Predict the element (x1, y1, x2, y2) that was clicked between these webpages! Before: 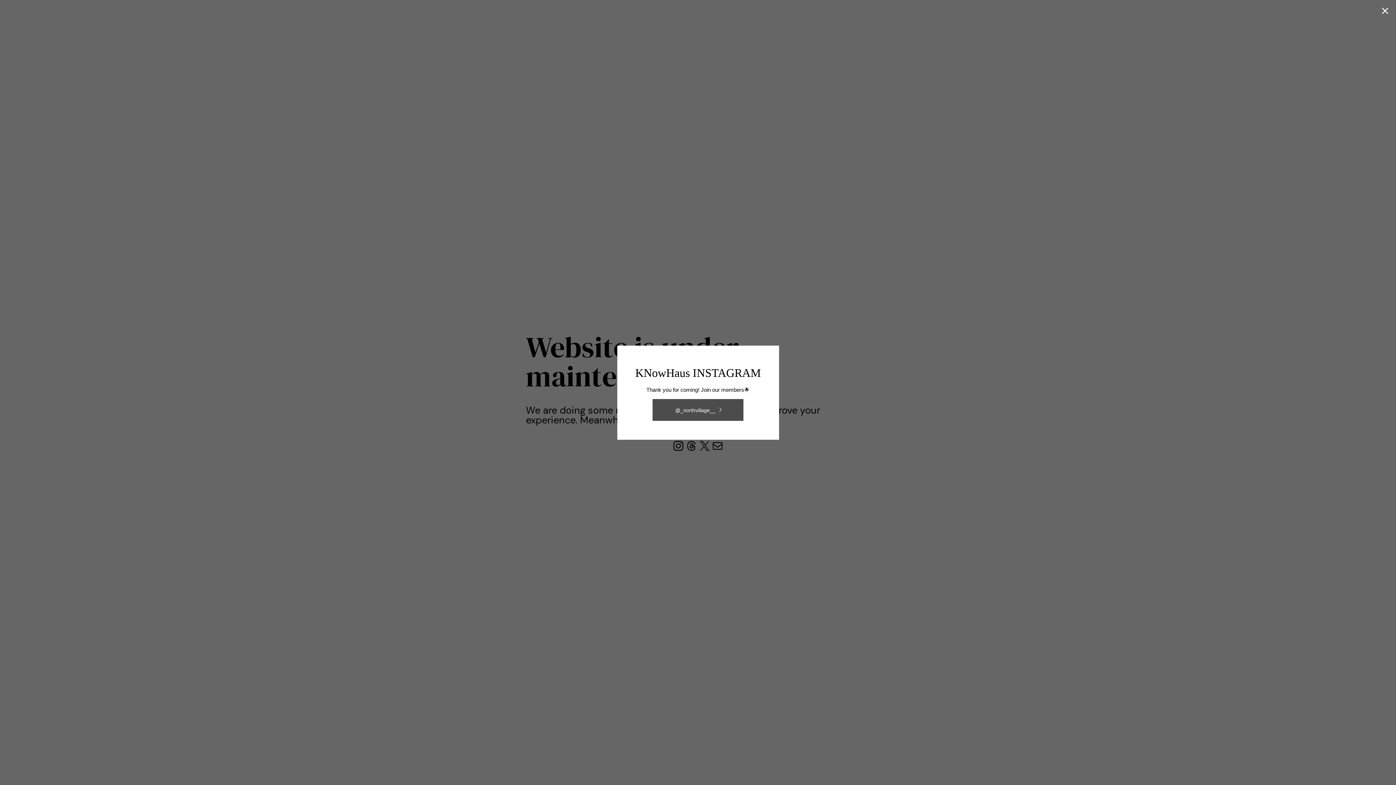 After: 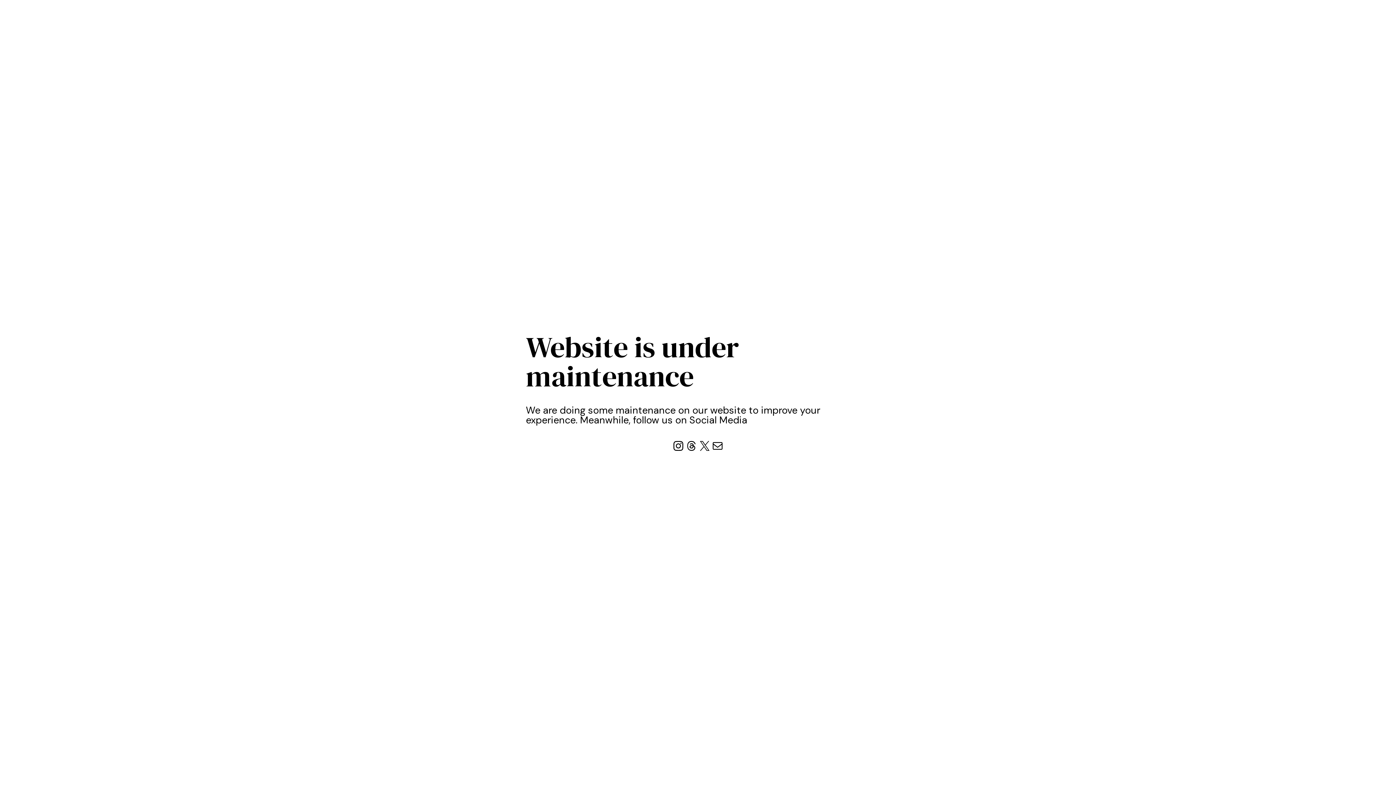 Action: bbox: (1374, 0, 1396, 21) label: 